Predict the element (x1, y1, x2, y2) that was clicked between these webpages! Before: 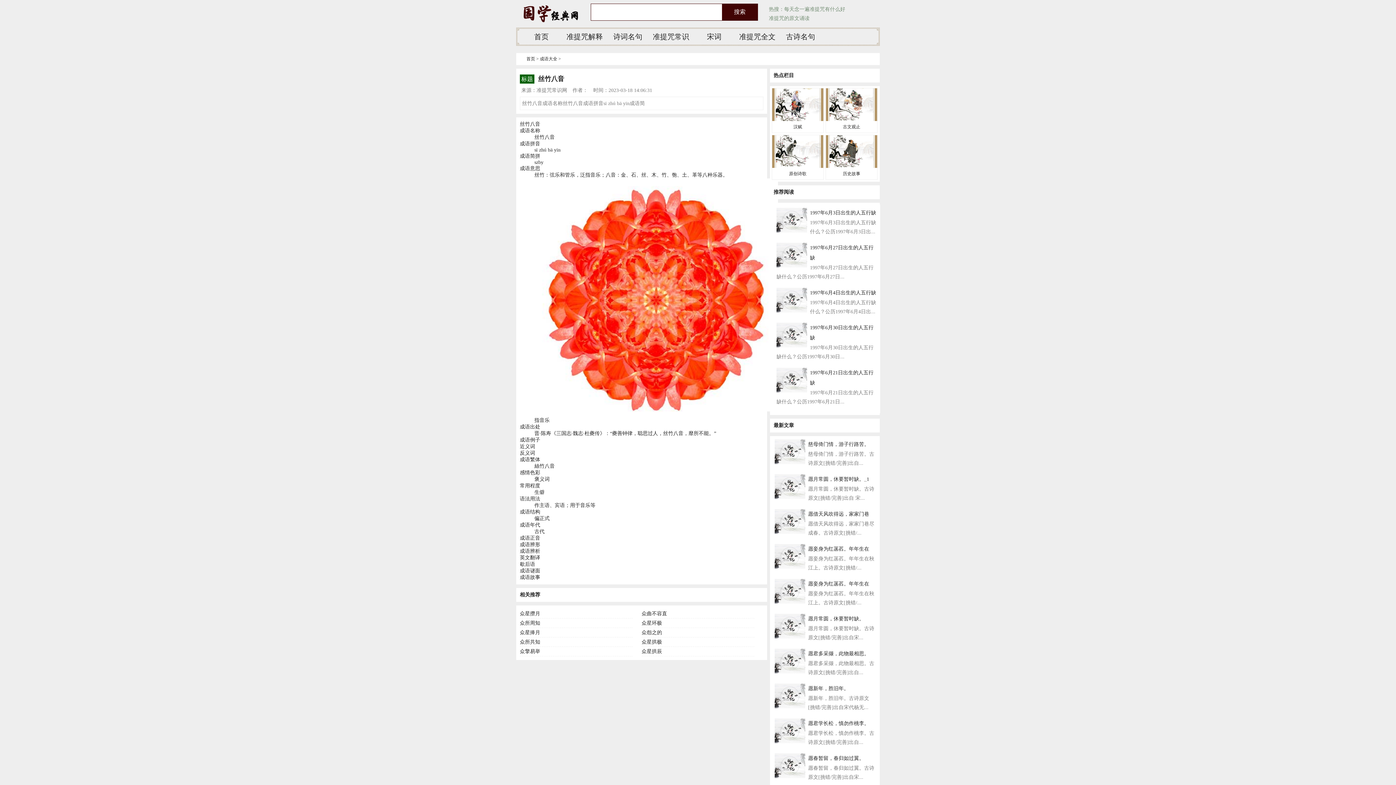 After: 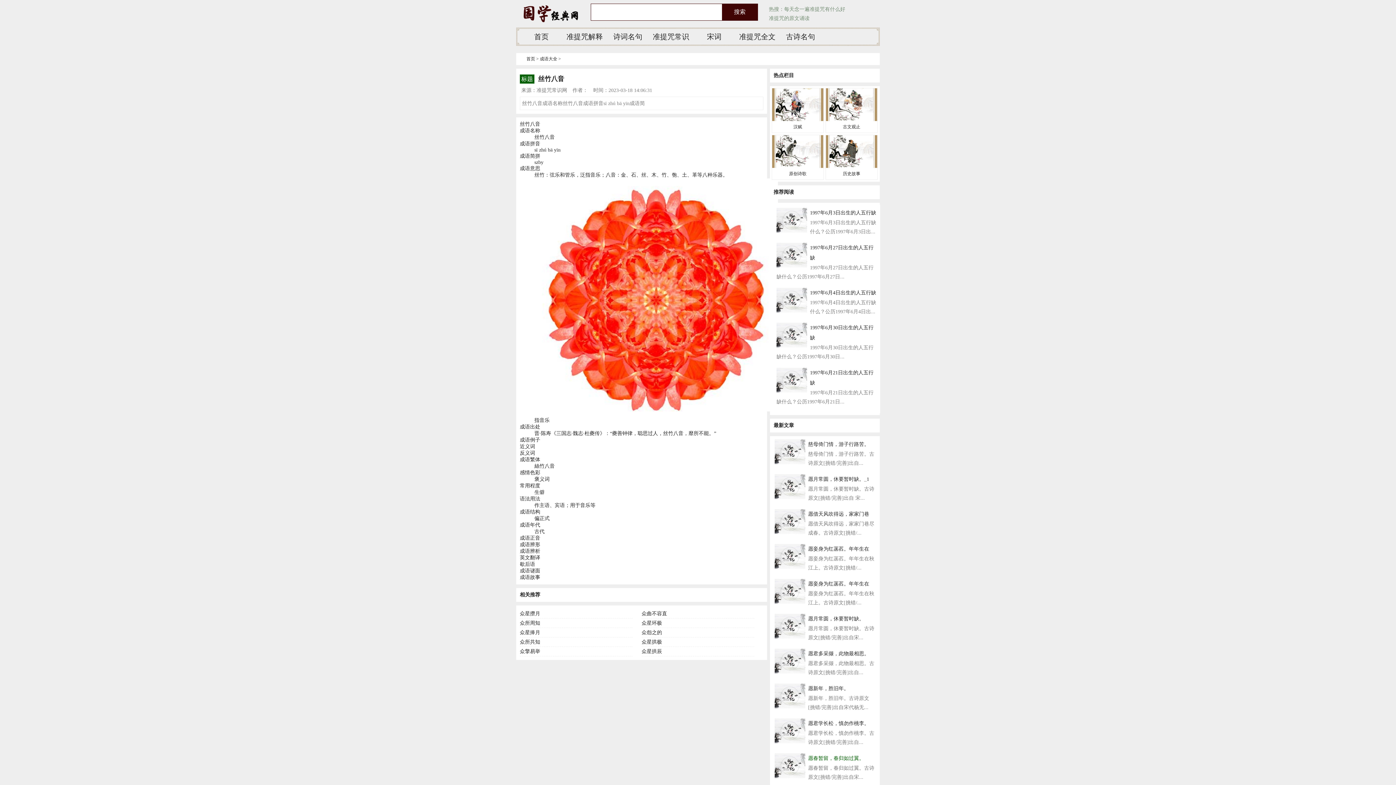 Action: bbox: (808, 756, 864, 761) label: 愿春暂留，春归如过翼。